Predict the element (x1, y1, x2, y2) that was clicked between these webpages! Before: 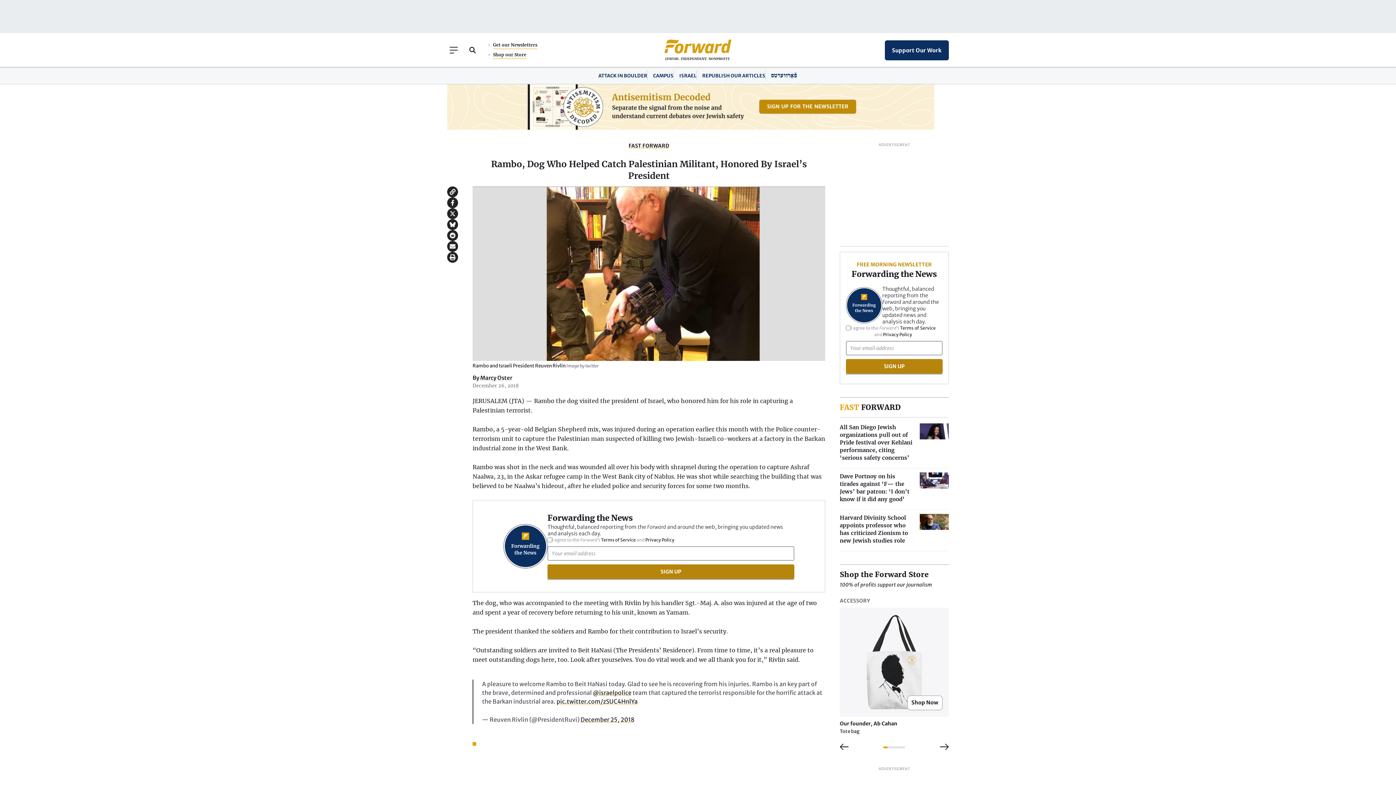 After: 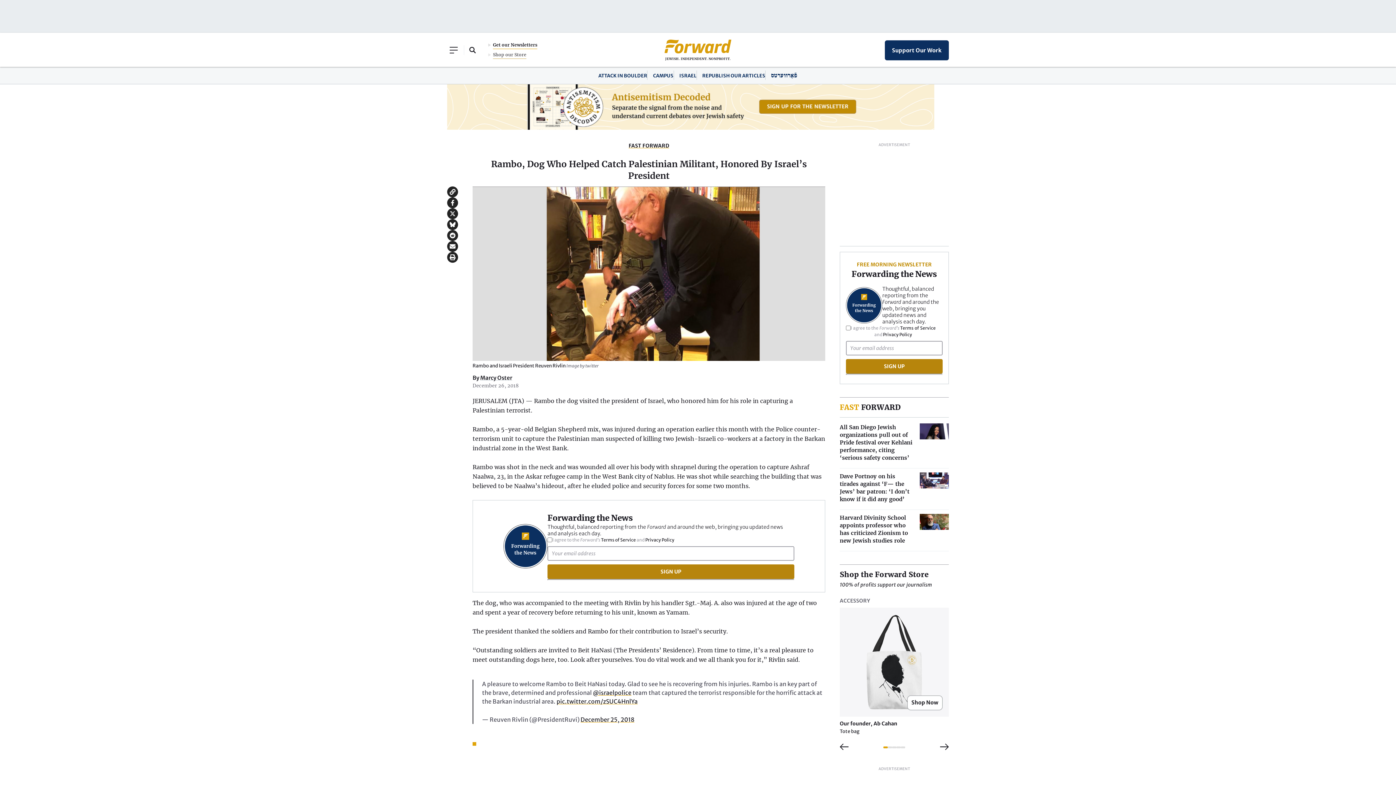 Action: bbox: (493, 51, 526, 58) label: Shop our Store